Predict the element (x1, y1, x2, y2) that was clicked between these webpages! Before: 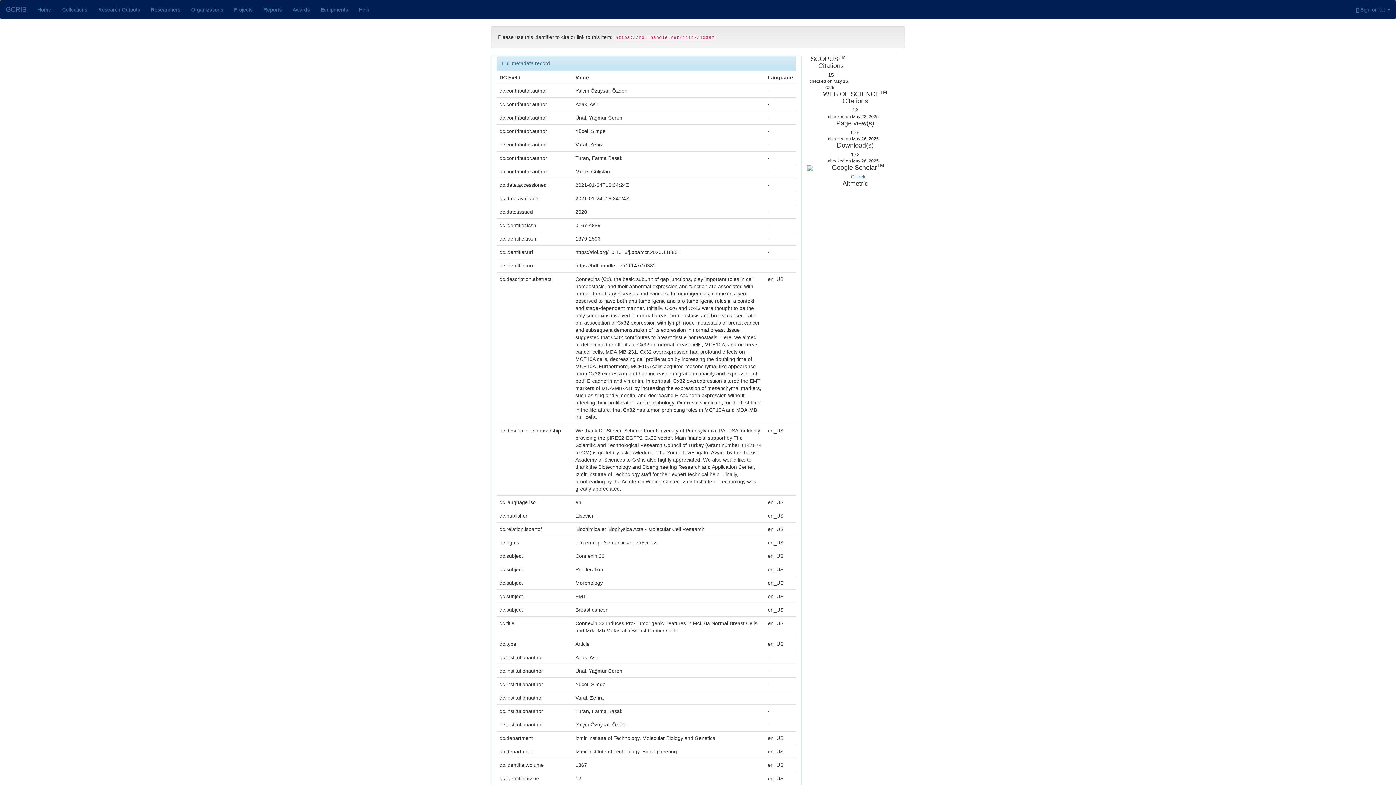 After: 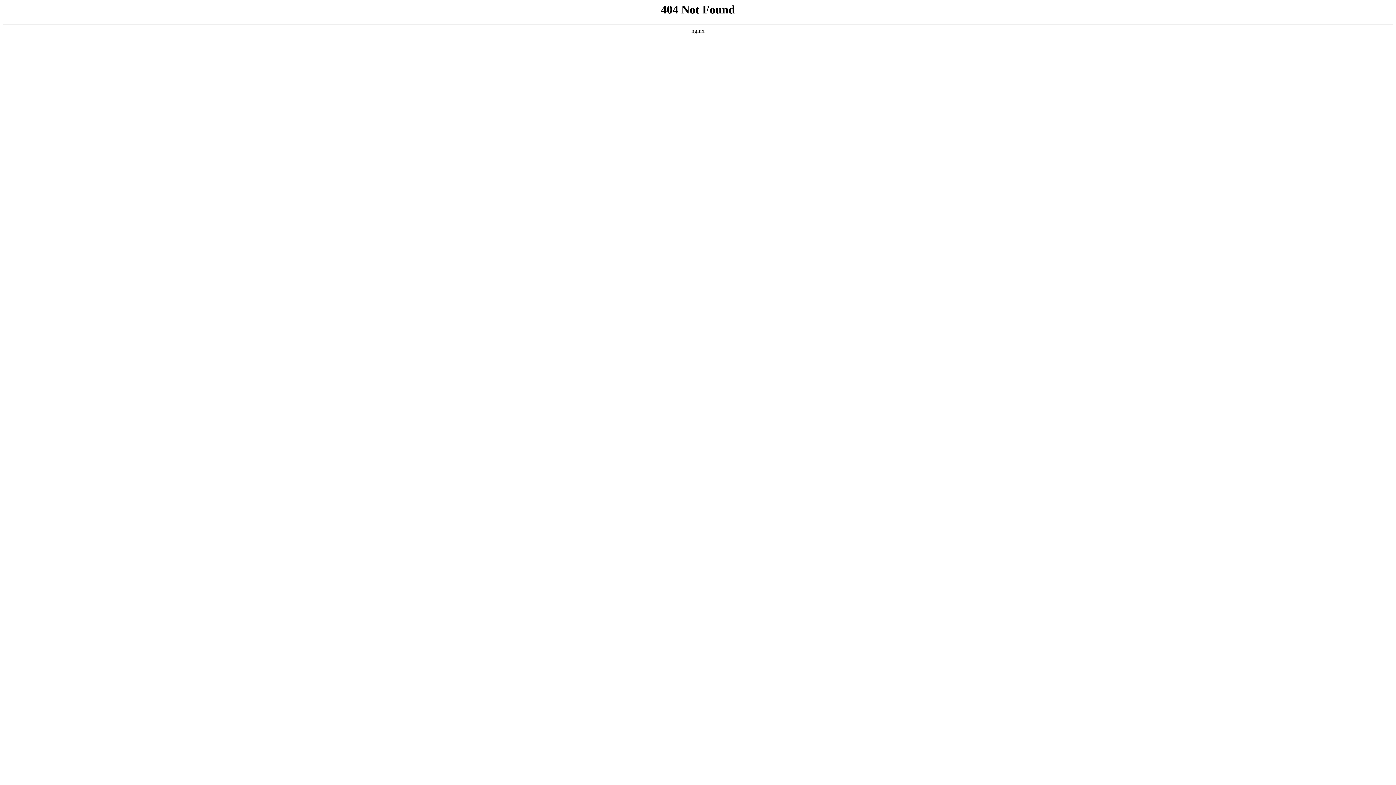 Action: bbox: (145, 0, 185, 18) label: Researchers